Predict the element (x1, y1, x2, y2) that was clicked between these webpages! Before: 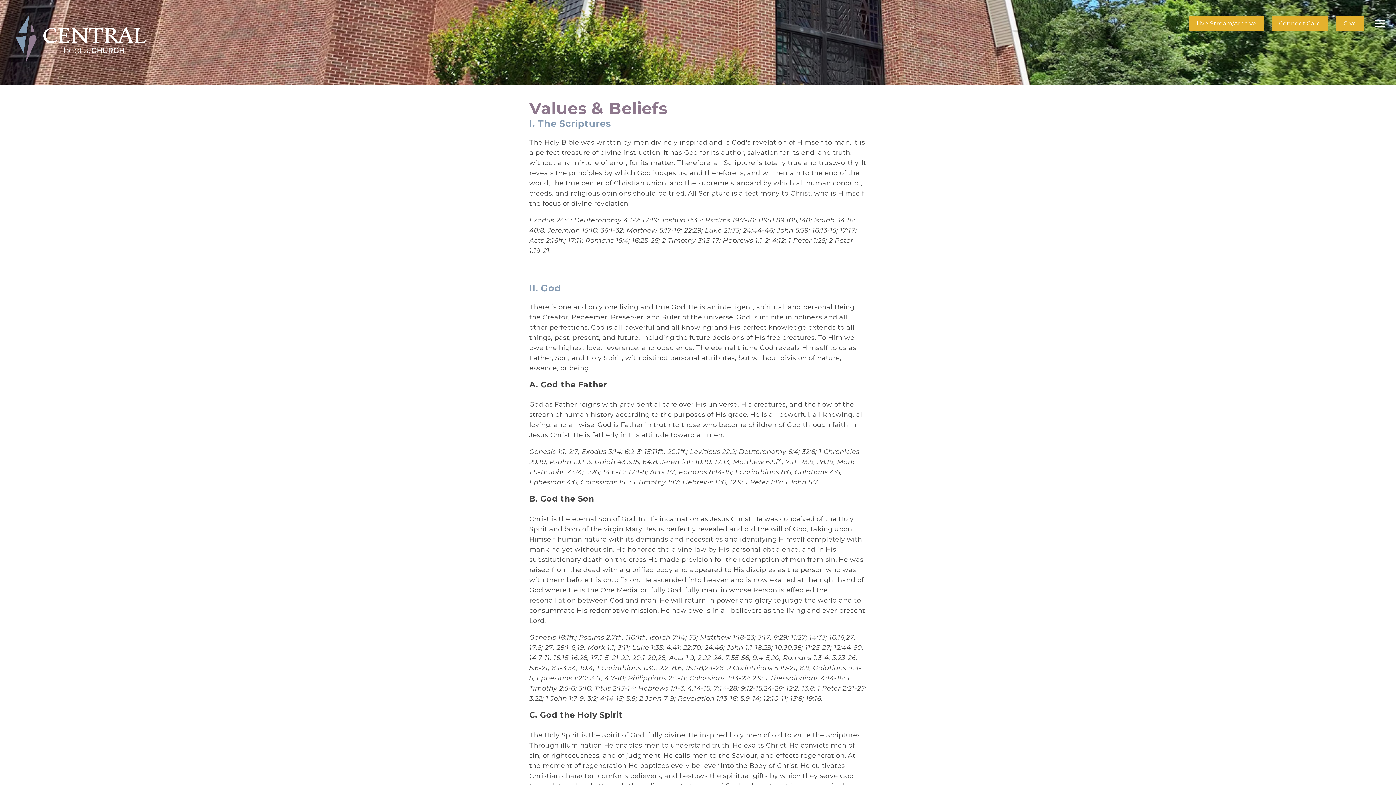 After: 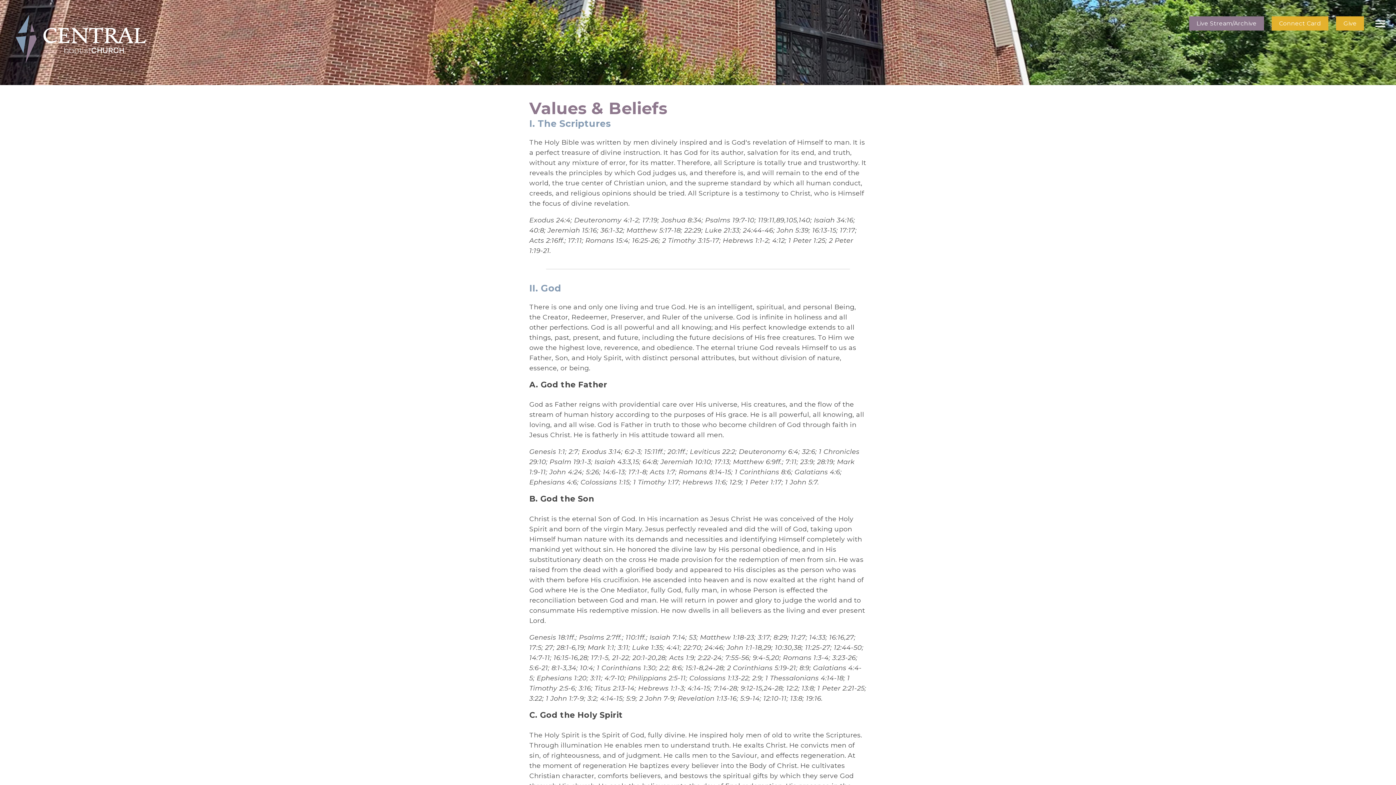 Action: label: Live Stream/Archive bbox: (1189, 16, 1264, 30)